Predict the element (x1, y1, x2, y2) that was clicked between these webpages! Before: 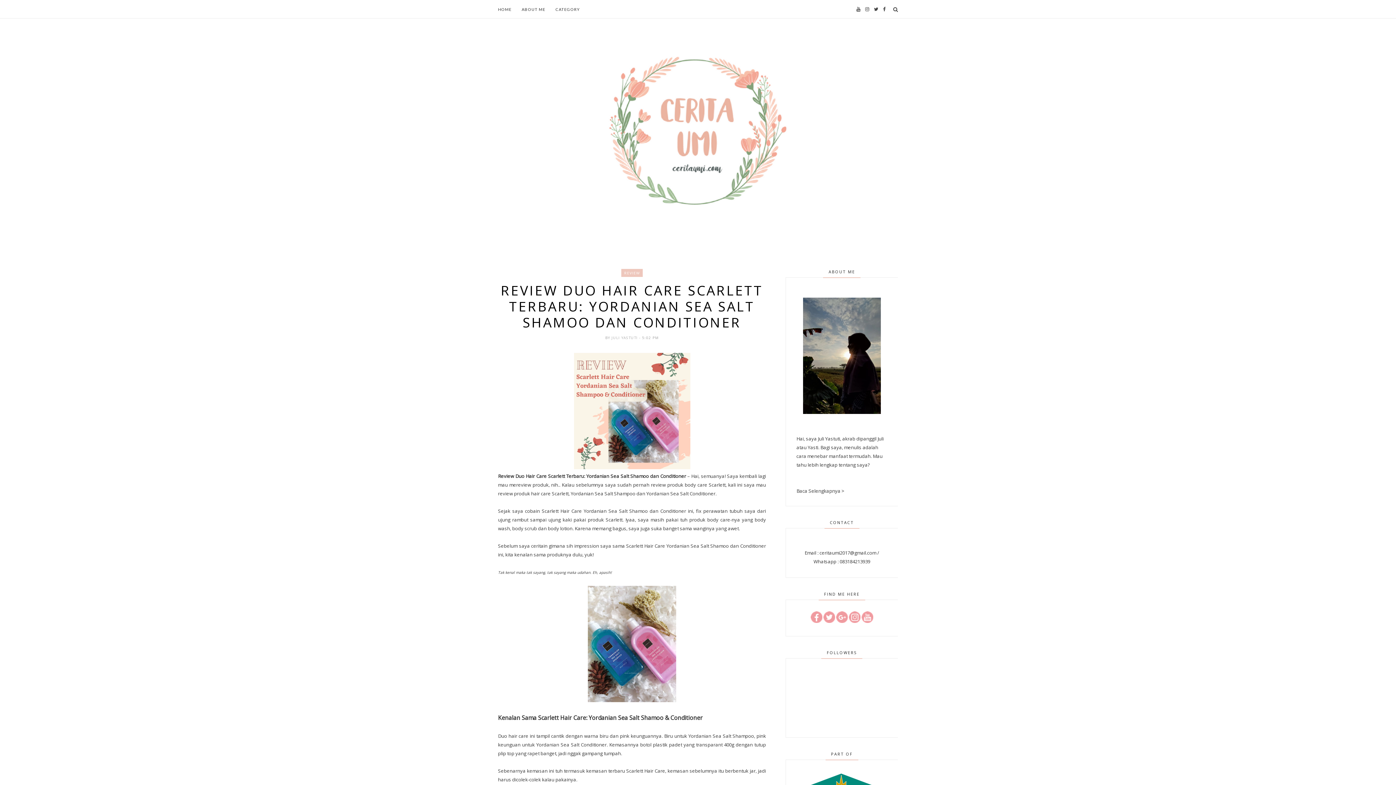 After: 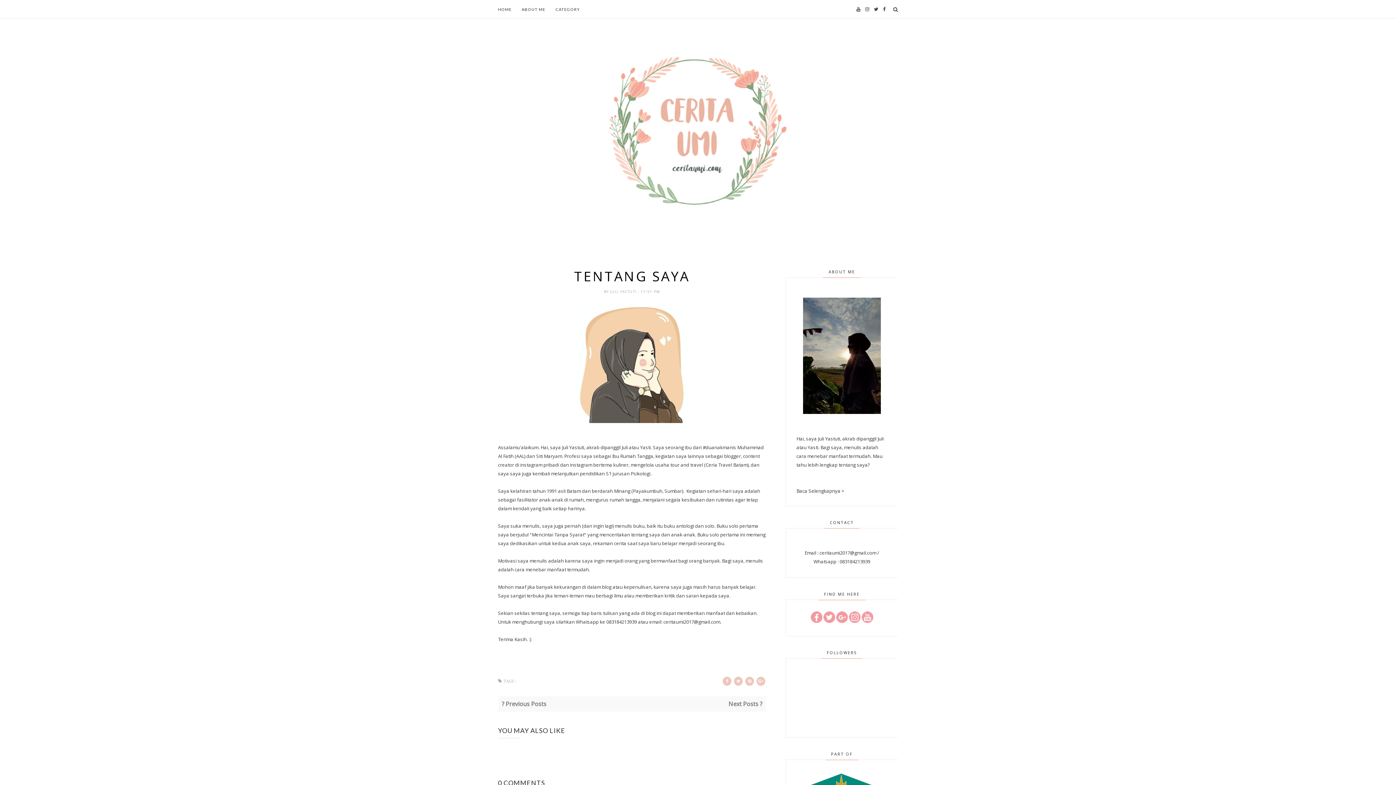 Action: label: ABOUT ME bbox: (521, 0, 545, 18)